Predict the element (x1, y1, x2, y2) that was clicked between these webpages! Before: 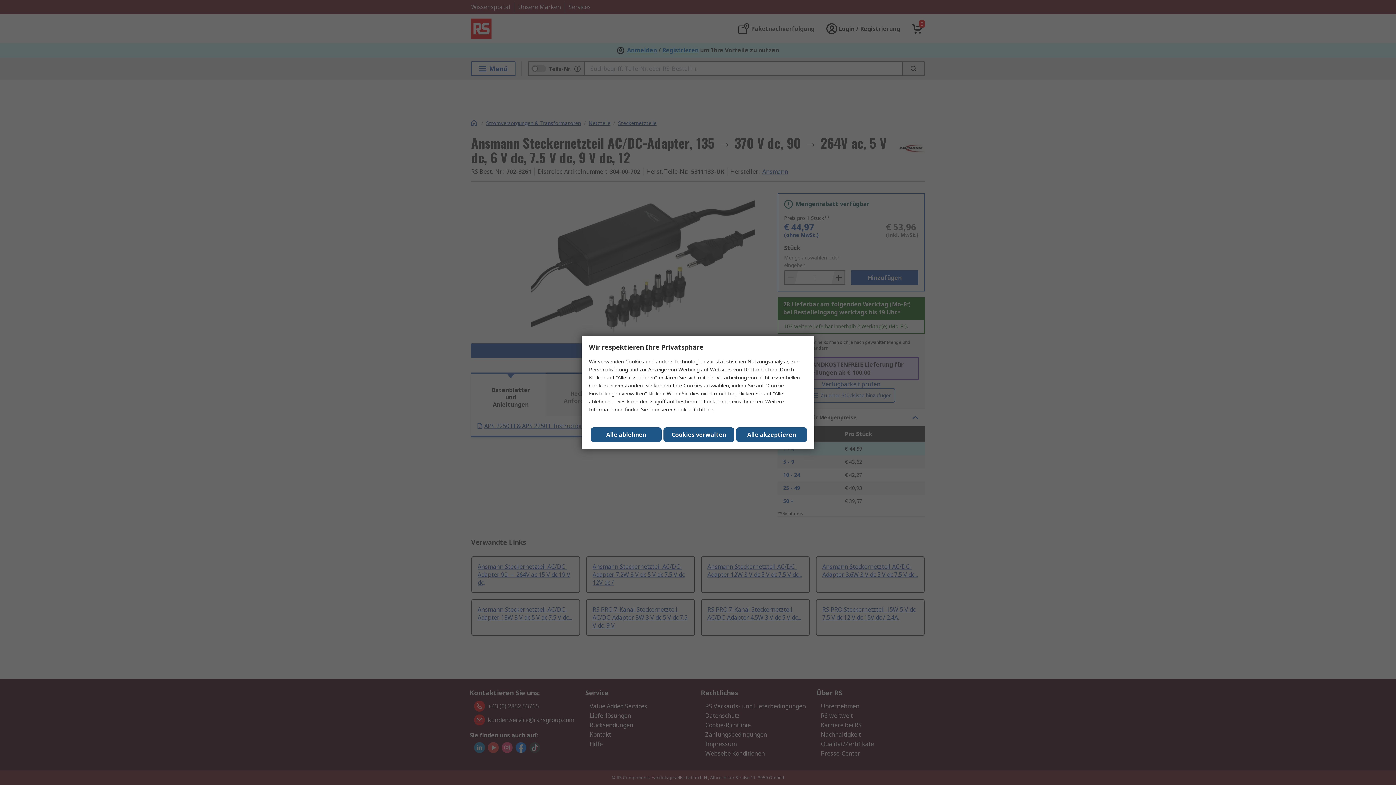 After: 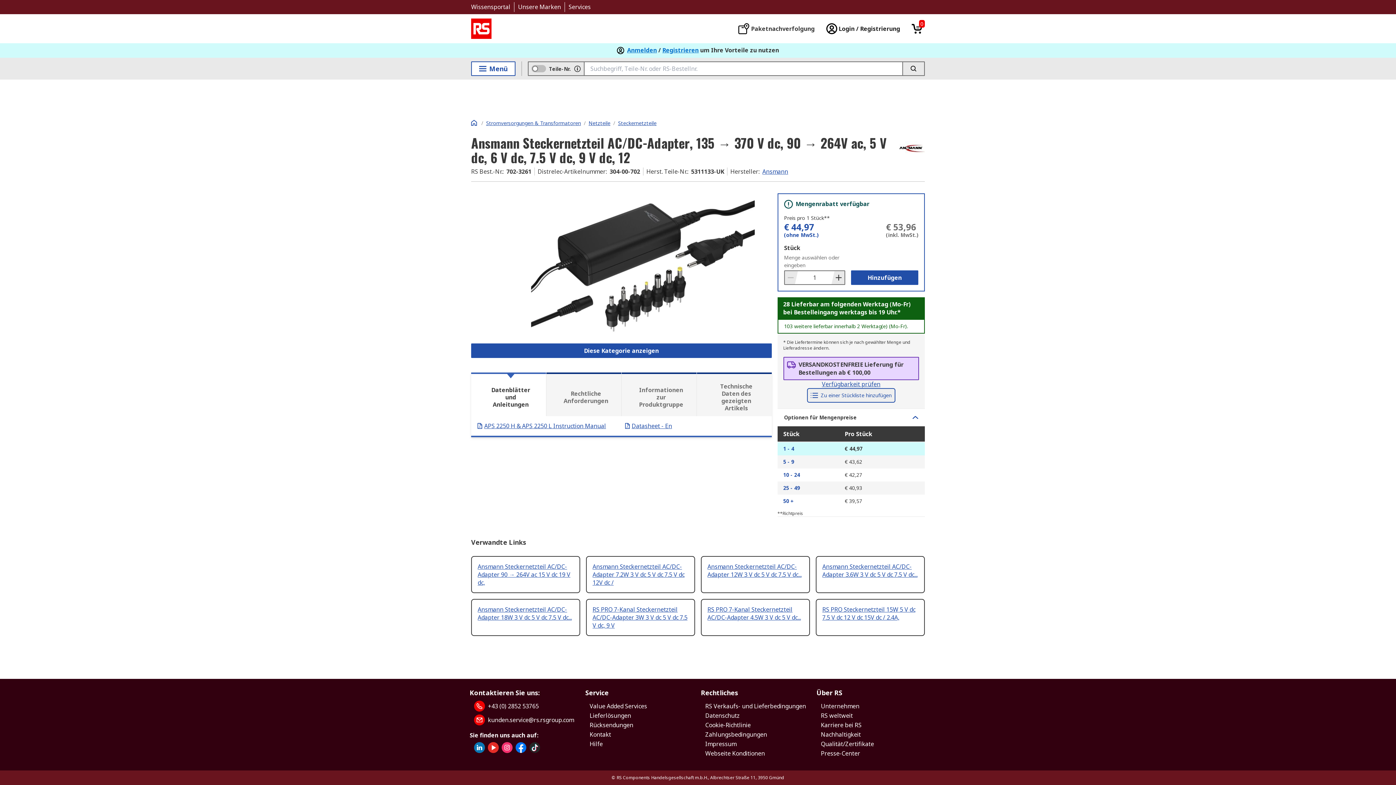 Action: label: Close consent Widget bbox: (736, 427, 807, 442)